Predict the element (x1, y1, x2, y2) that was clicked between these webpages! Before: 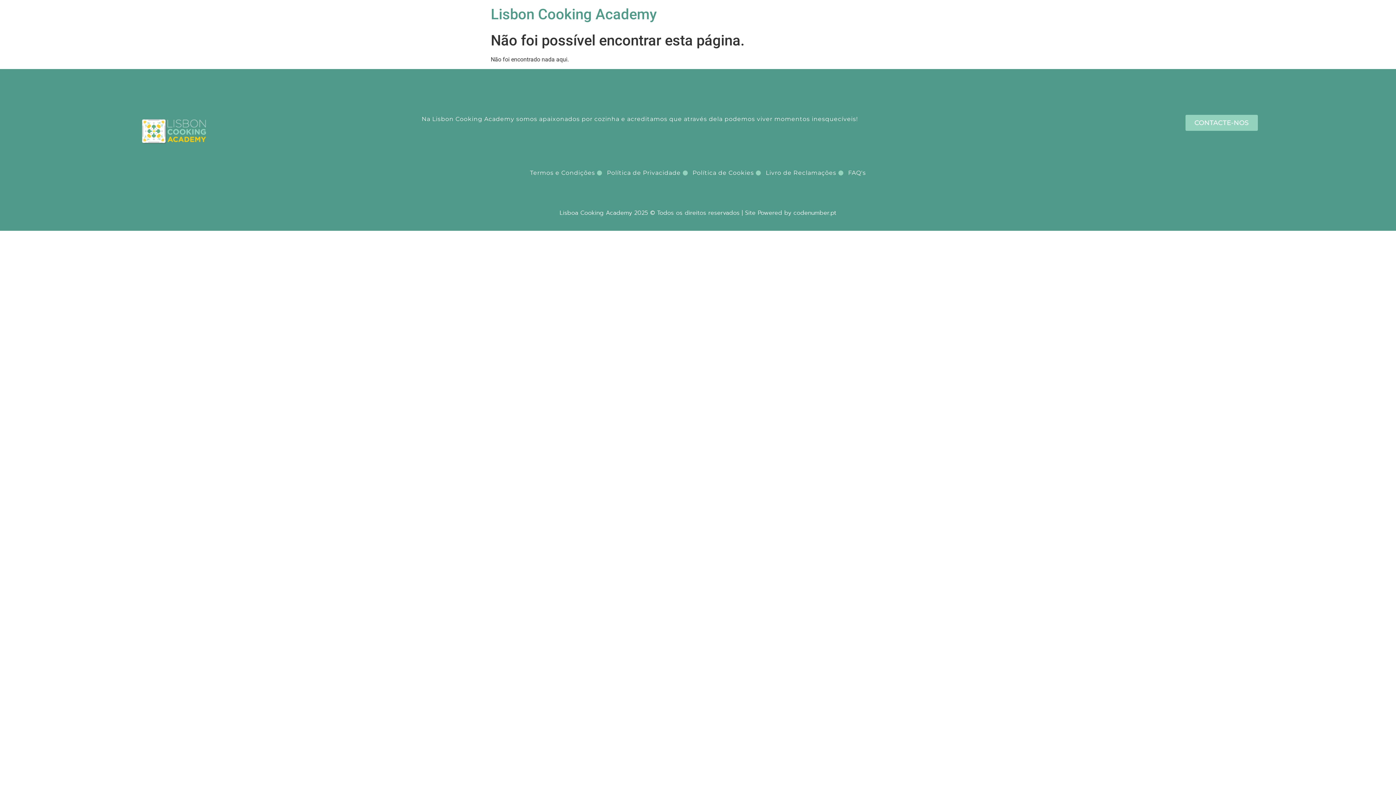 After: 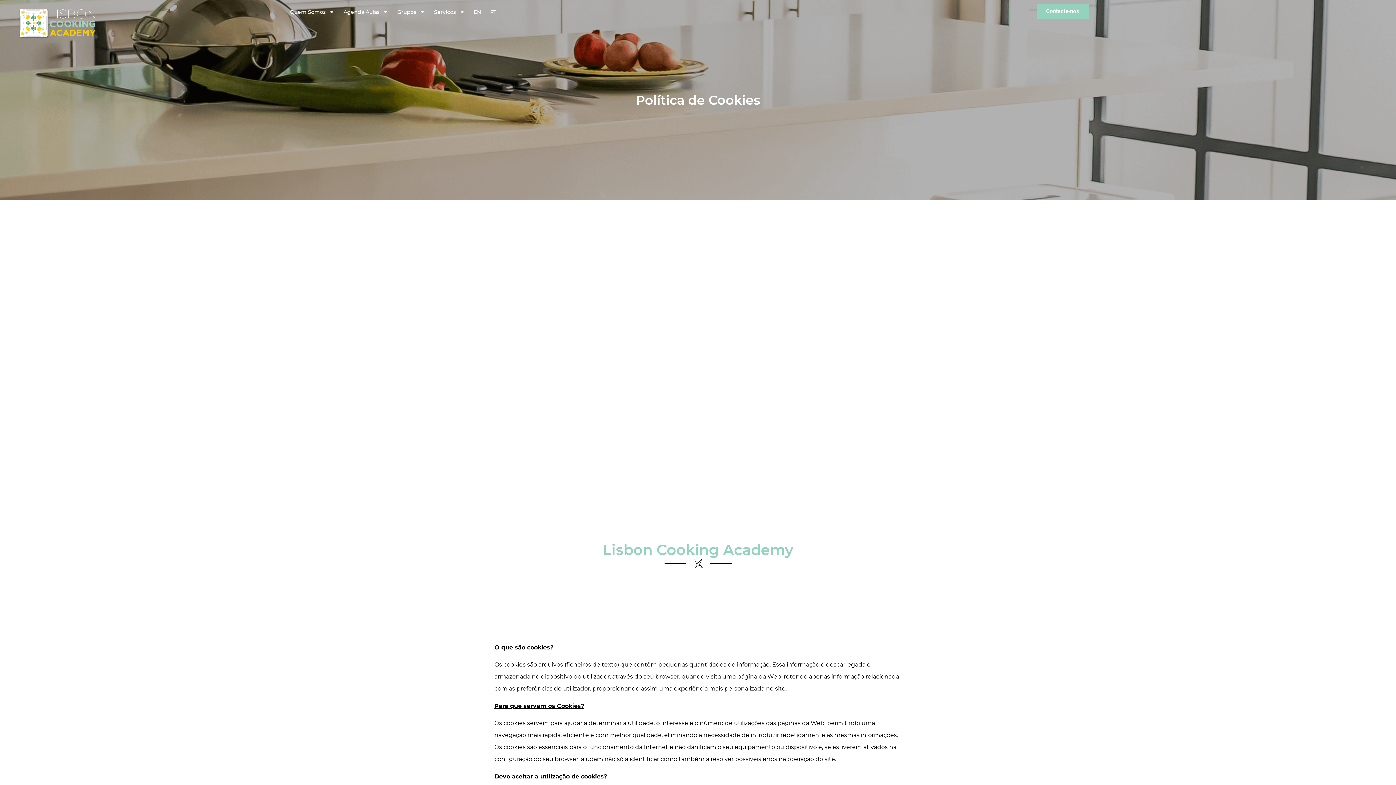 Action: bbox: (692, 168, 754, 177) label: Política de Cookies